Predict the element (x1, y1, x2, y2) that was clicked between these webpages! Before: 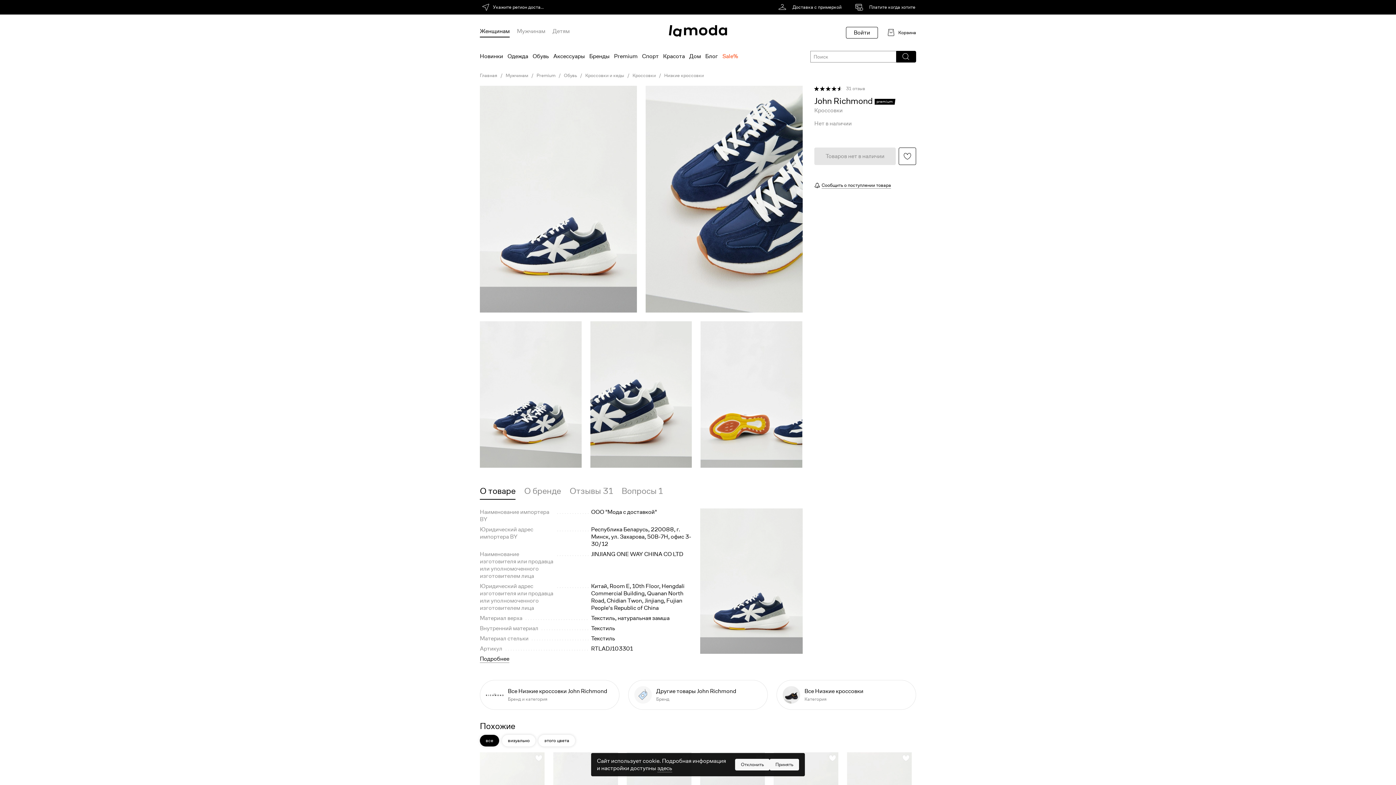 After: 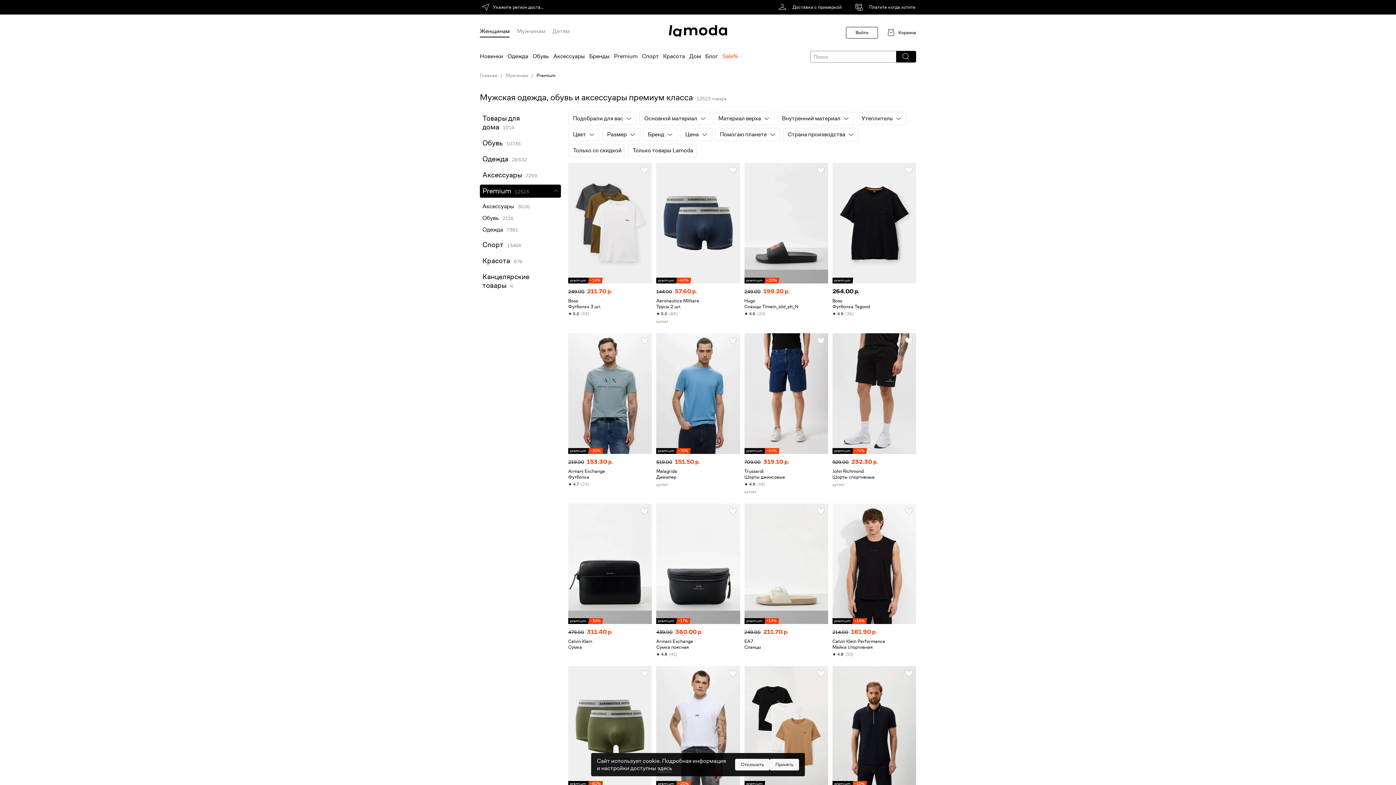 Action: bbox: (536, 72, 555, 78) label: Premium